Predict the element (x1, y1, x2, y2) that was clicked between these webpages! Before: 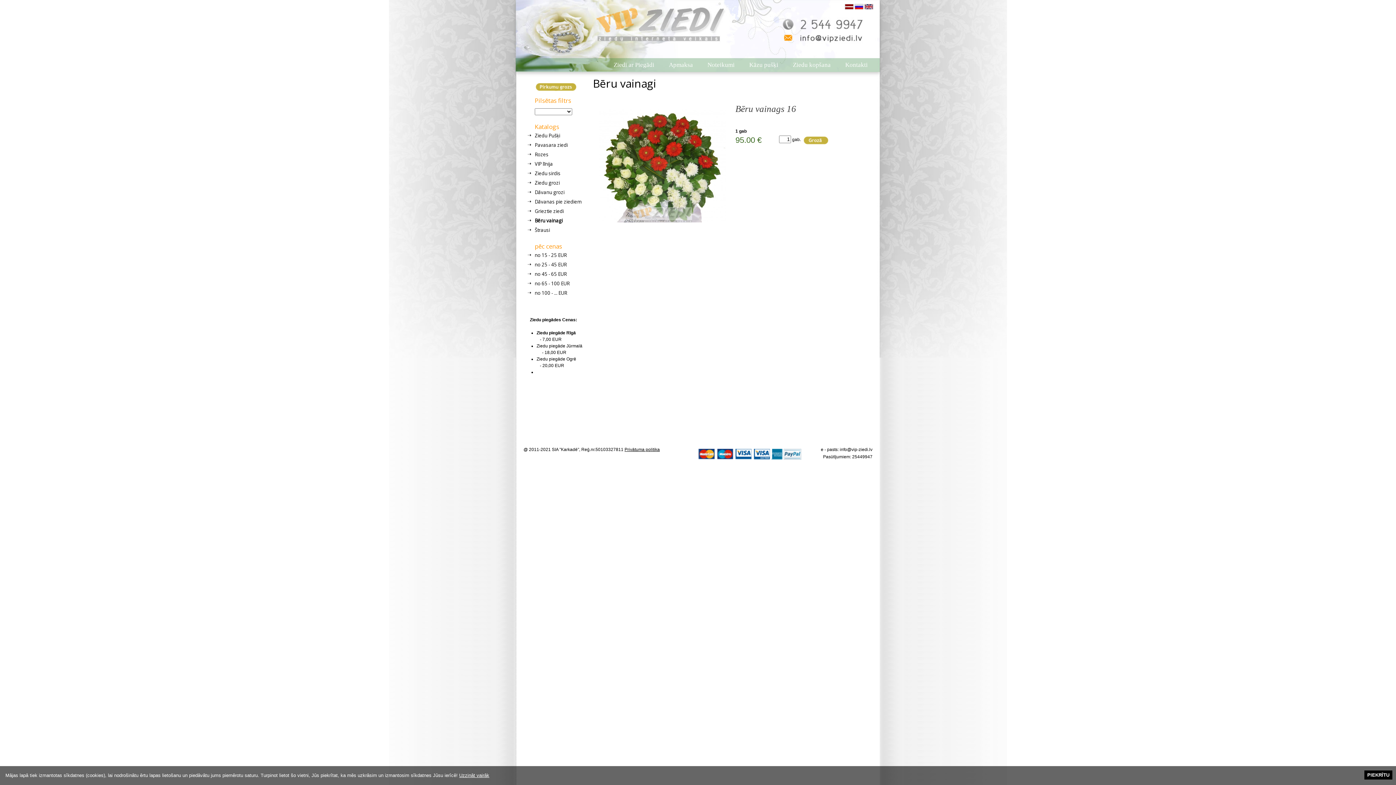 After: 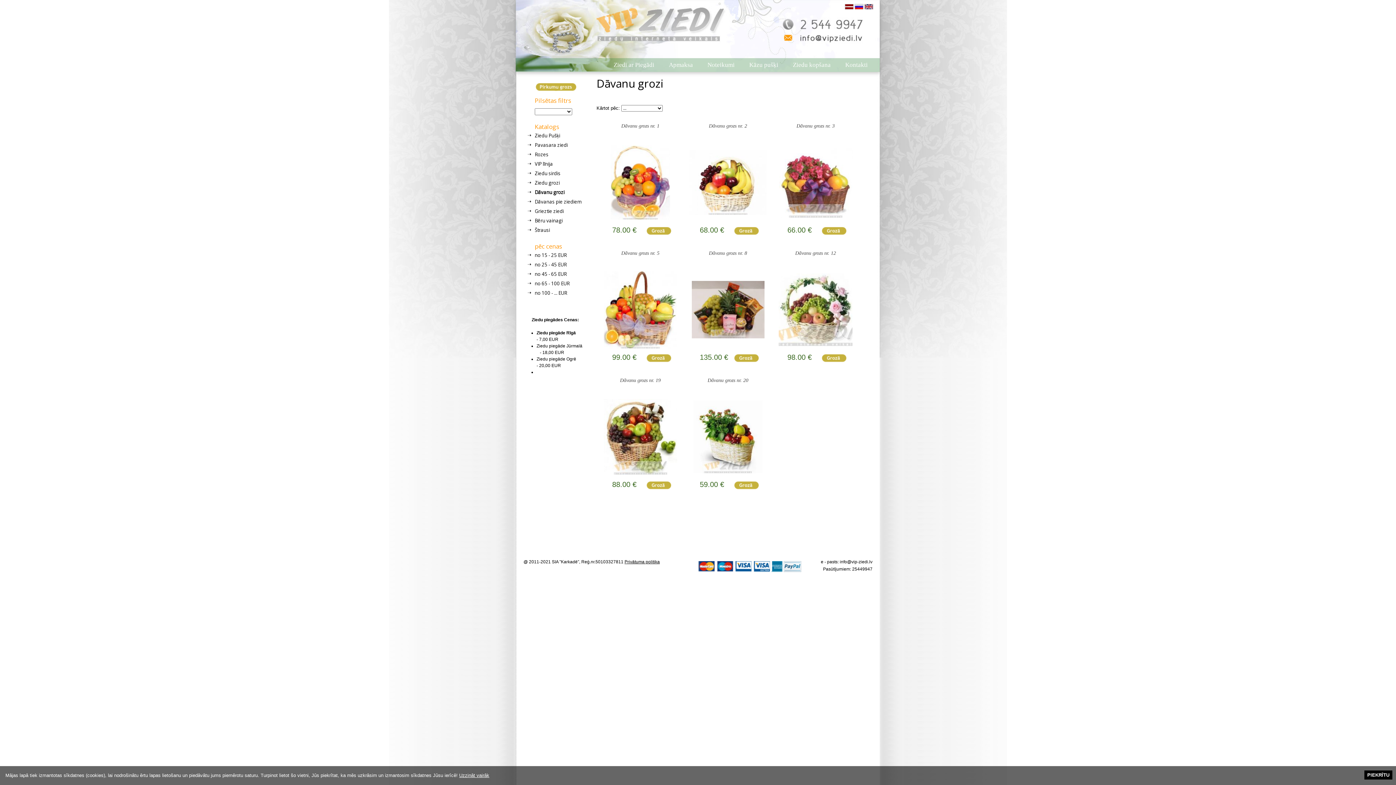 Action: bbox: (534, 187, 584, 197) label: Dāvanu grozi